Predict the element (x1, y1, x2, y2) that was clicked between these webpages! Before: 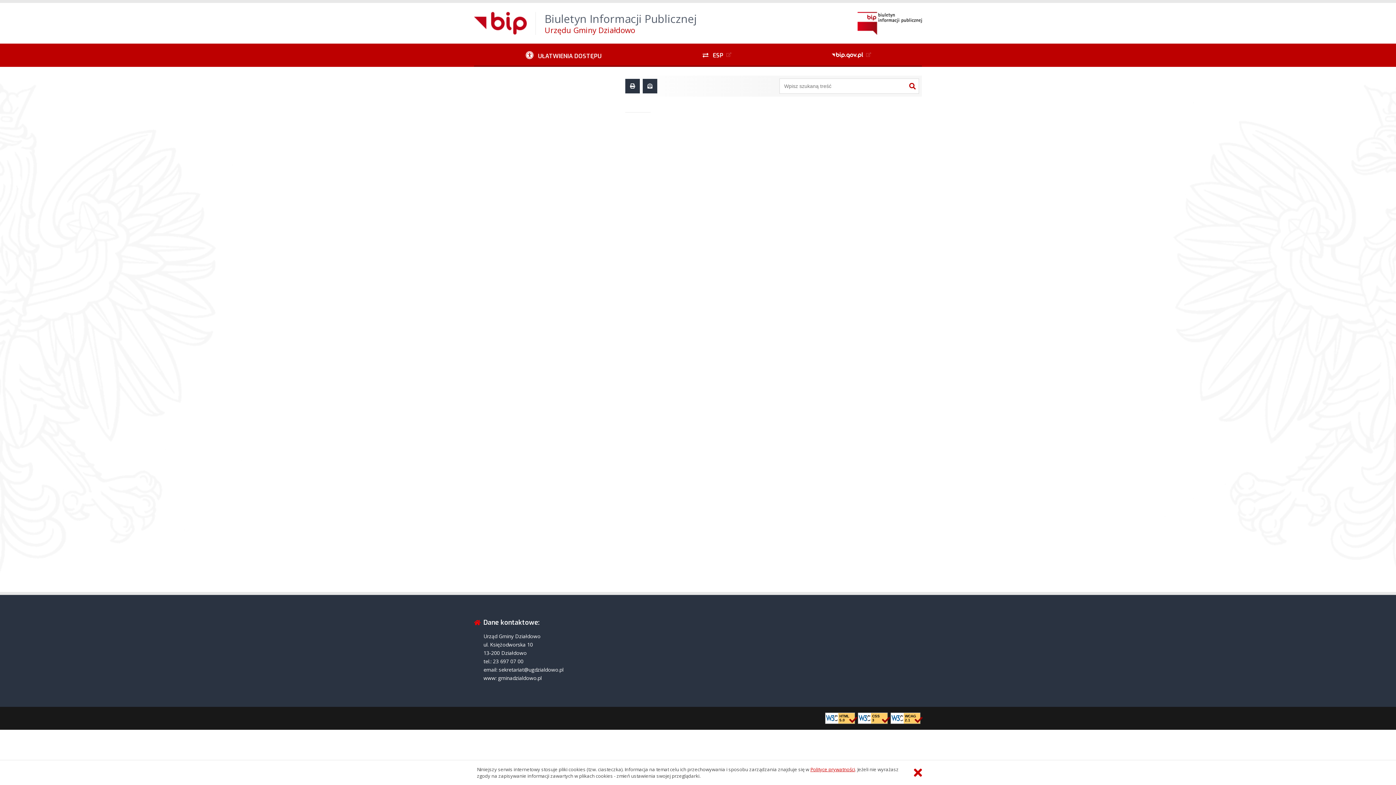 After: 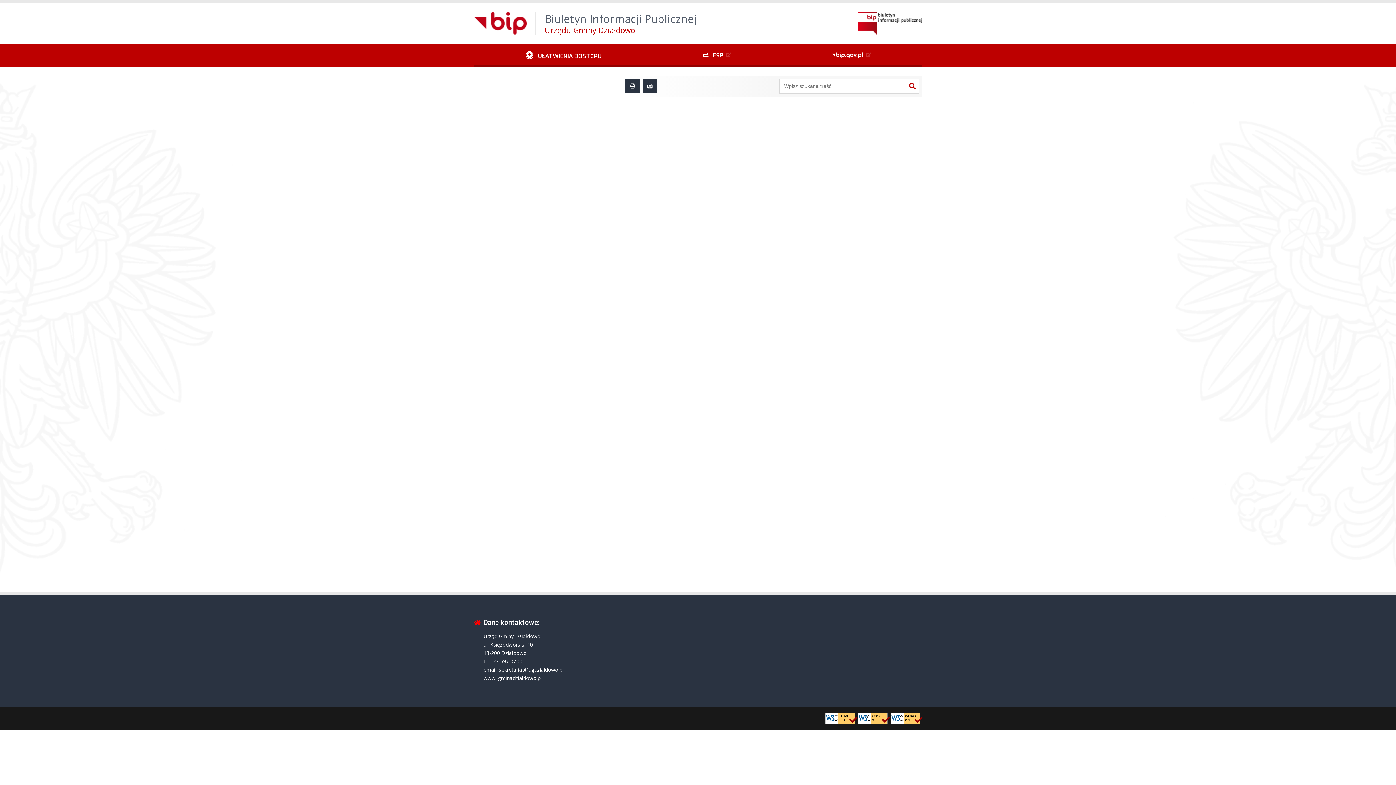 Action: bbox: (914, 766, 922, 779)